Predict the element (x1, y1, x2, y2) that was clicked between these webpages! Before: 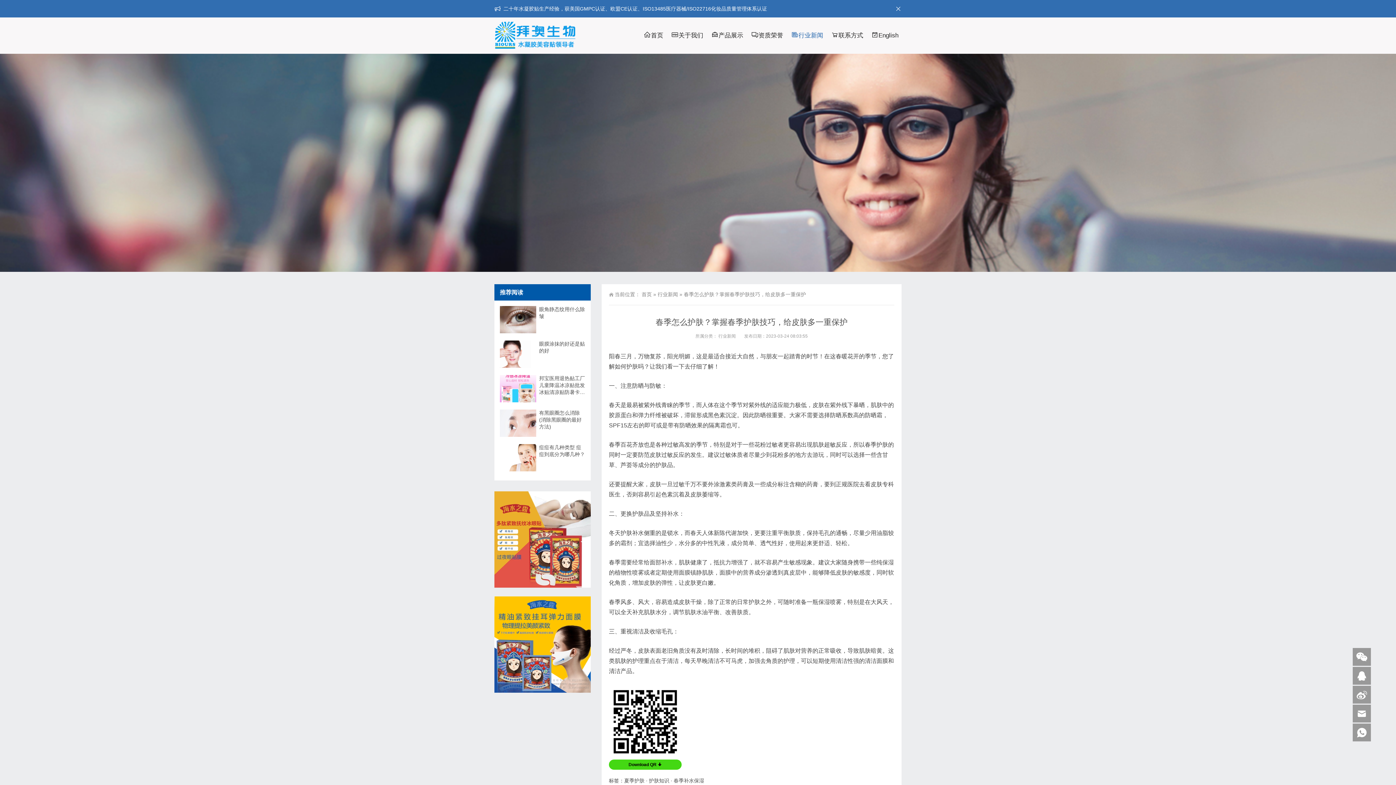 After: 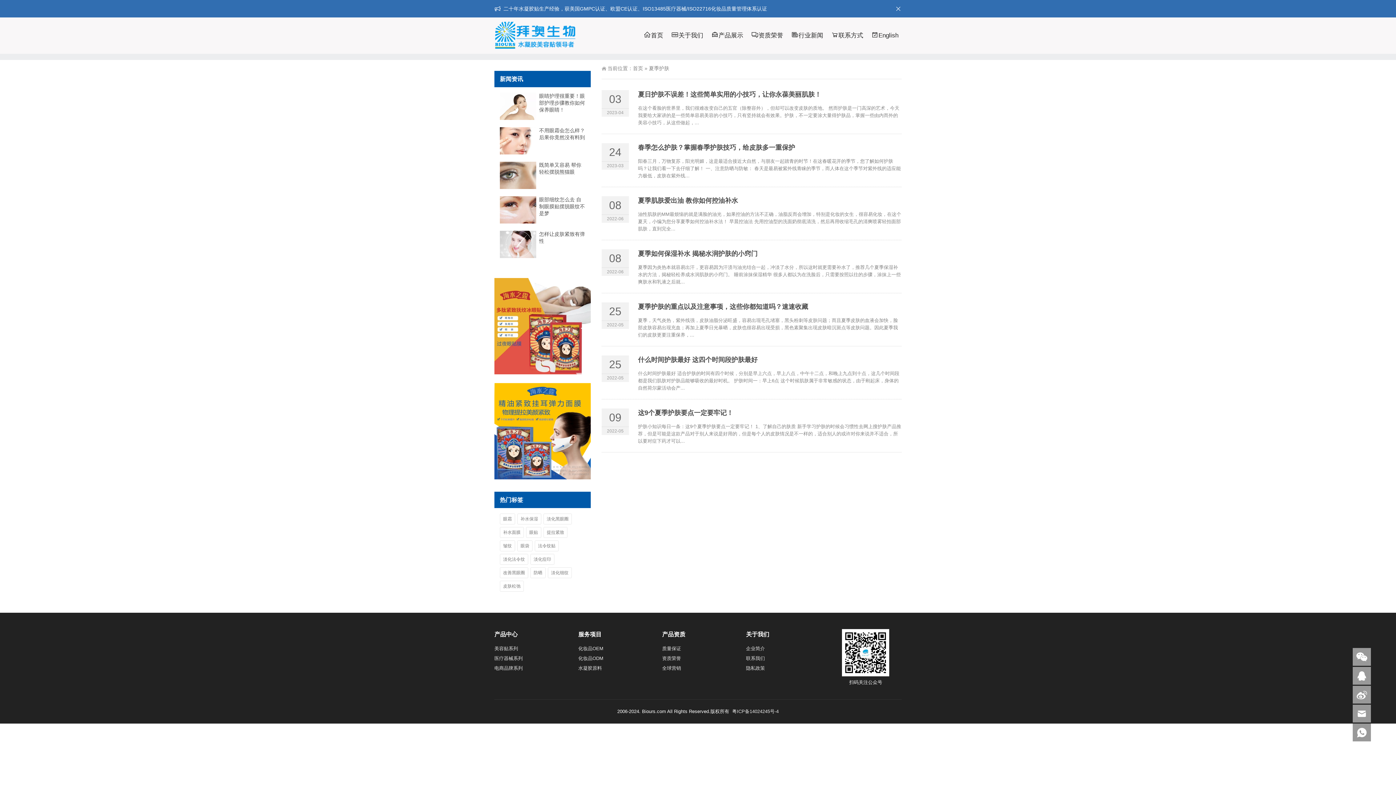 Action: label: 夏季护肤 bbox: (624, 778, 644, 784)